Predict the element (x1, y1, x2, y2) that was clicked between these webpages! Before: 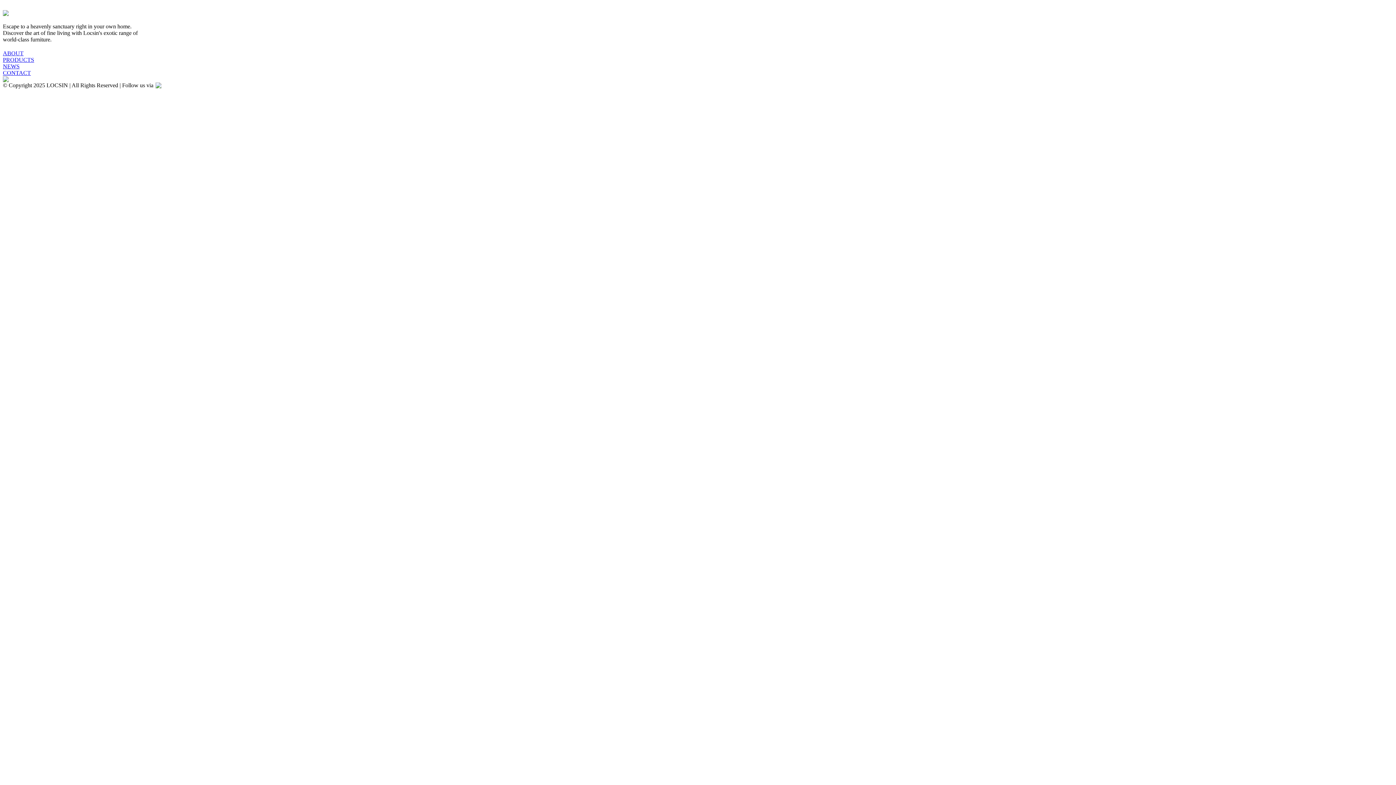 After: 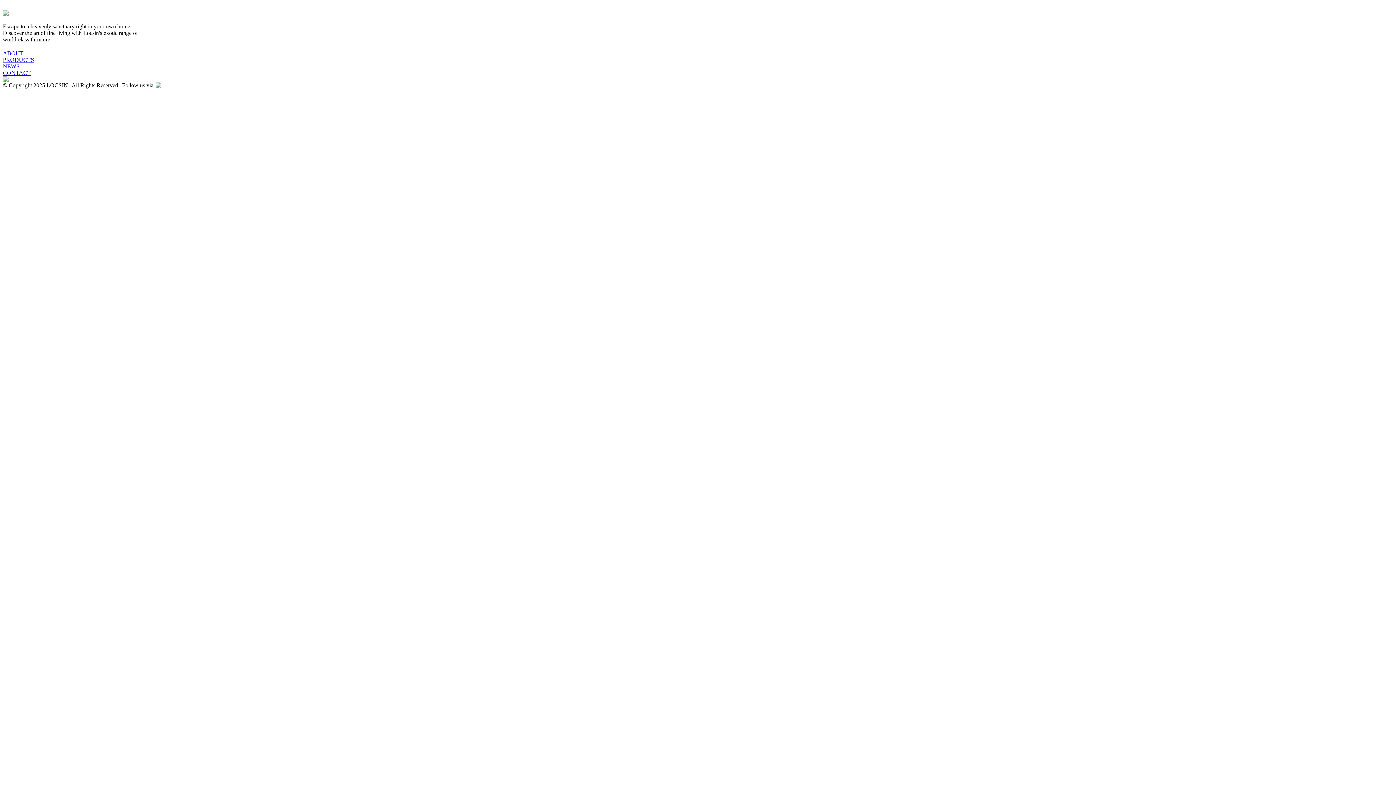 Action: label: ABOUT bbox: (2, 50, 23, 56)